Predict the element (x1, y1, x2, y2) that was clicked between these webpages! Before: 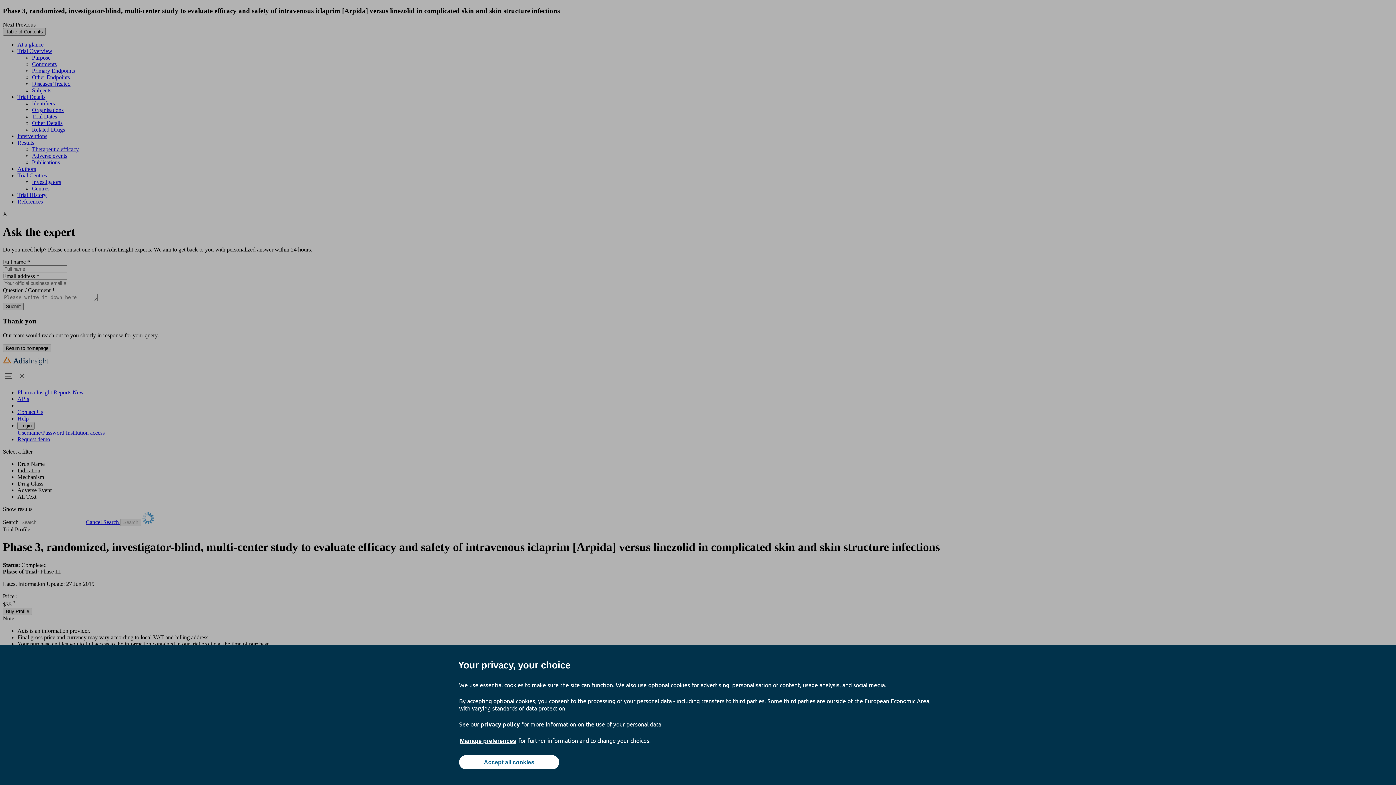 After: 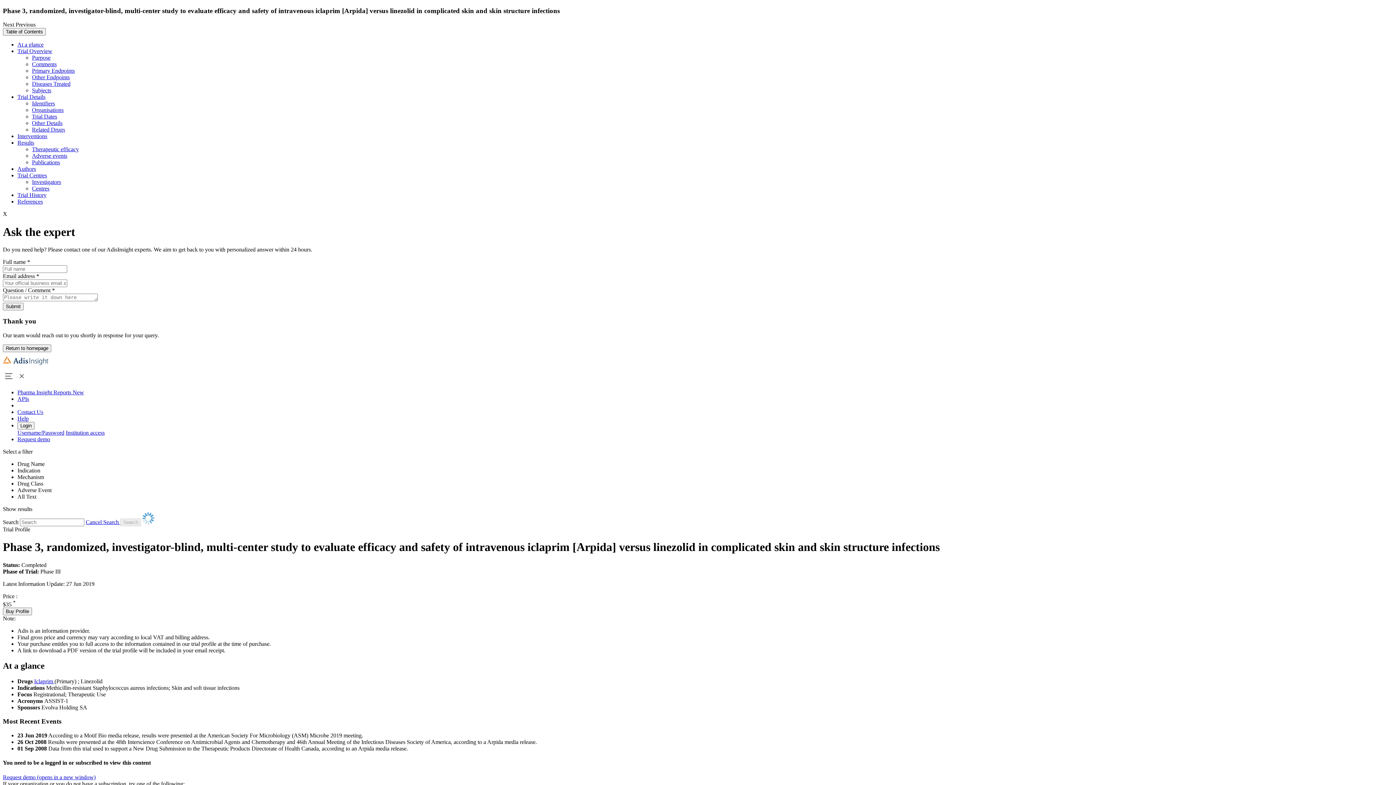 Action: bbox: (459, 755, 559, 769) label: Accept all cookies